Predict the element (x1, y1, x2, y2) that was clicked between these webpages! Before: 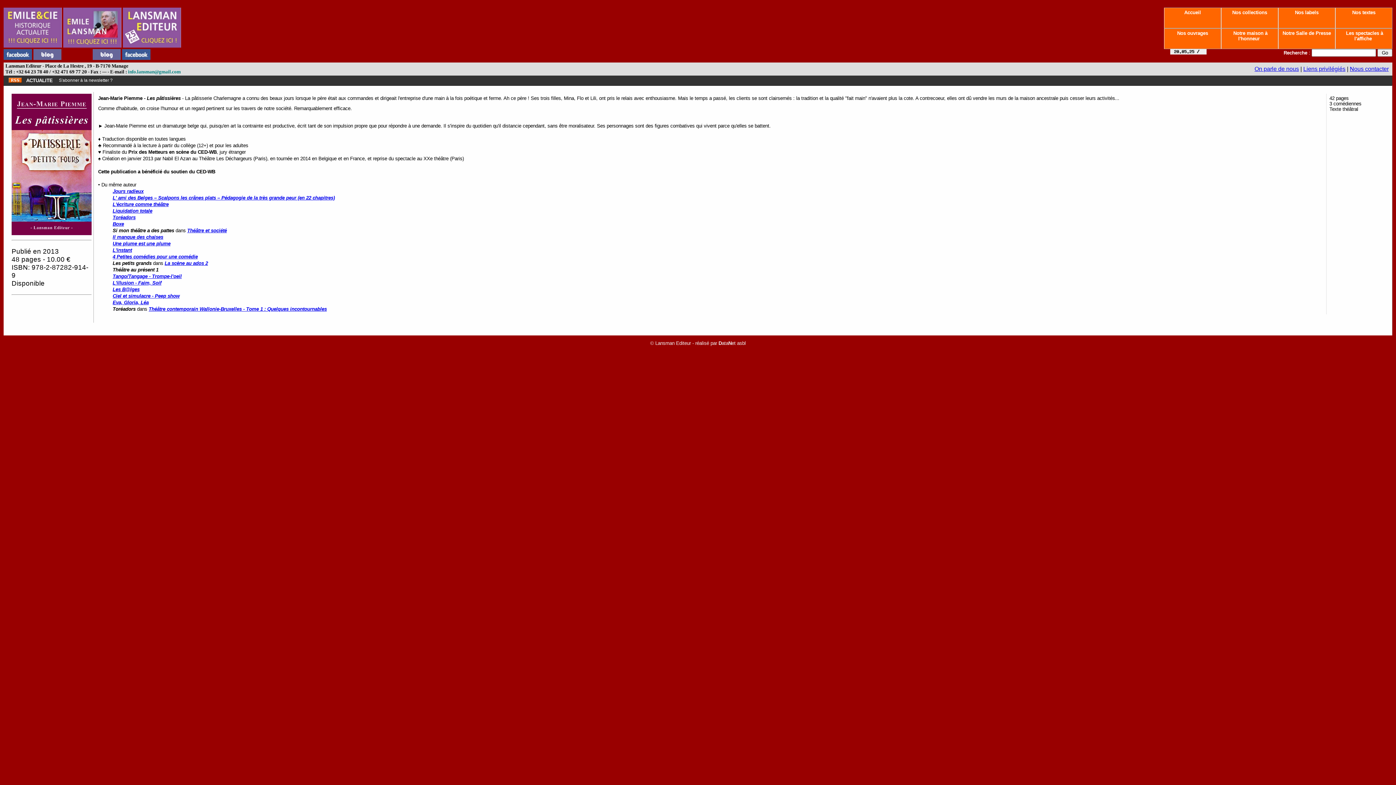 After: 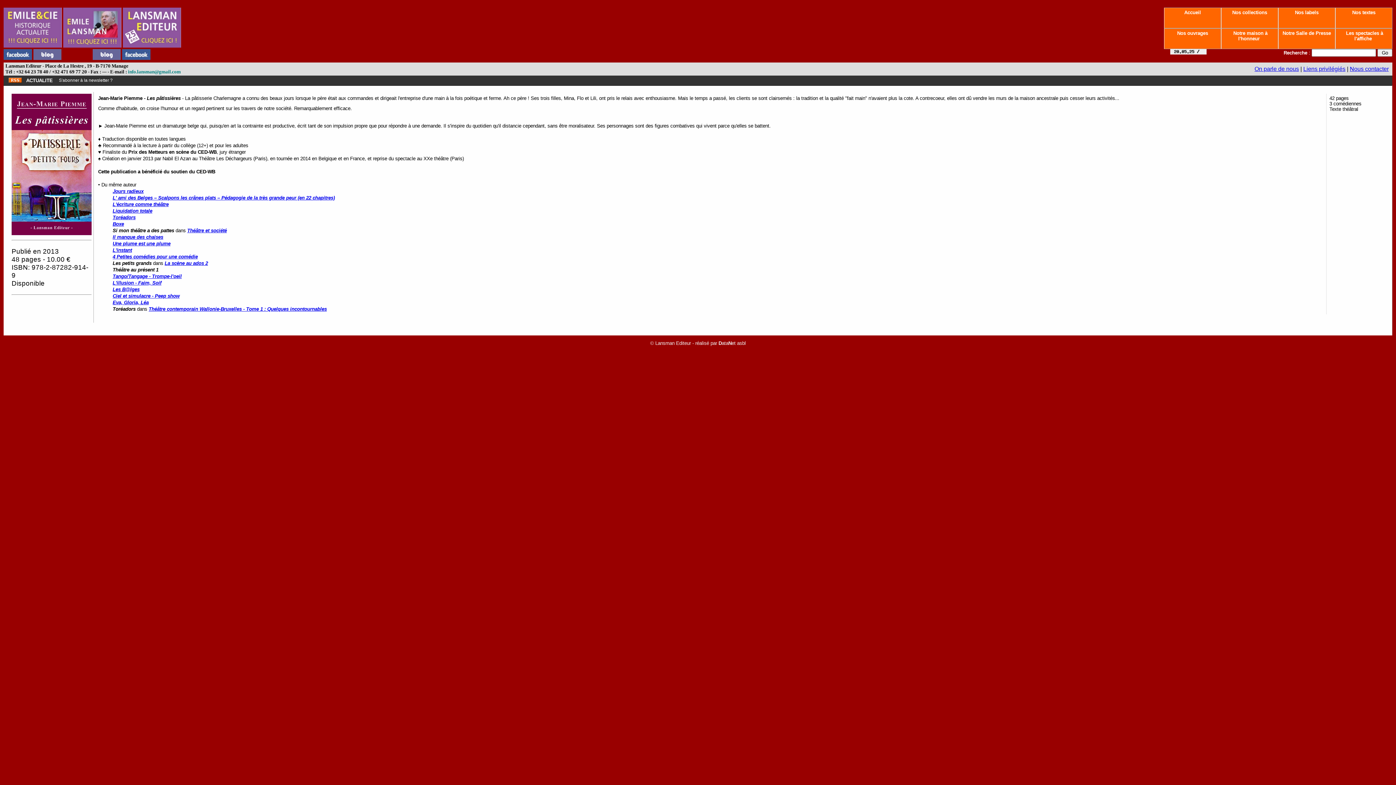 Action: label: Liquidation totale bbox: (112, 208, 152, 213)